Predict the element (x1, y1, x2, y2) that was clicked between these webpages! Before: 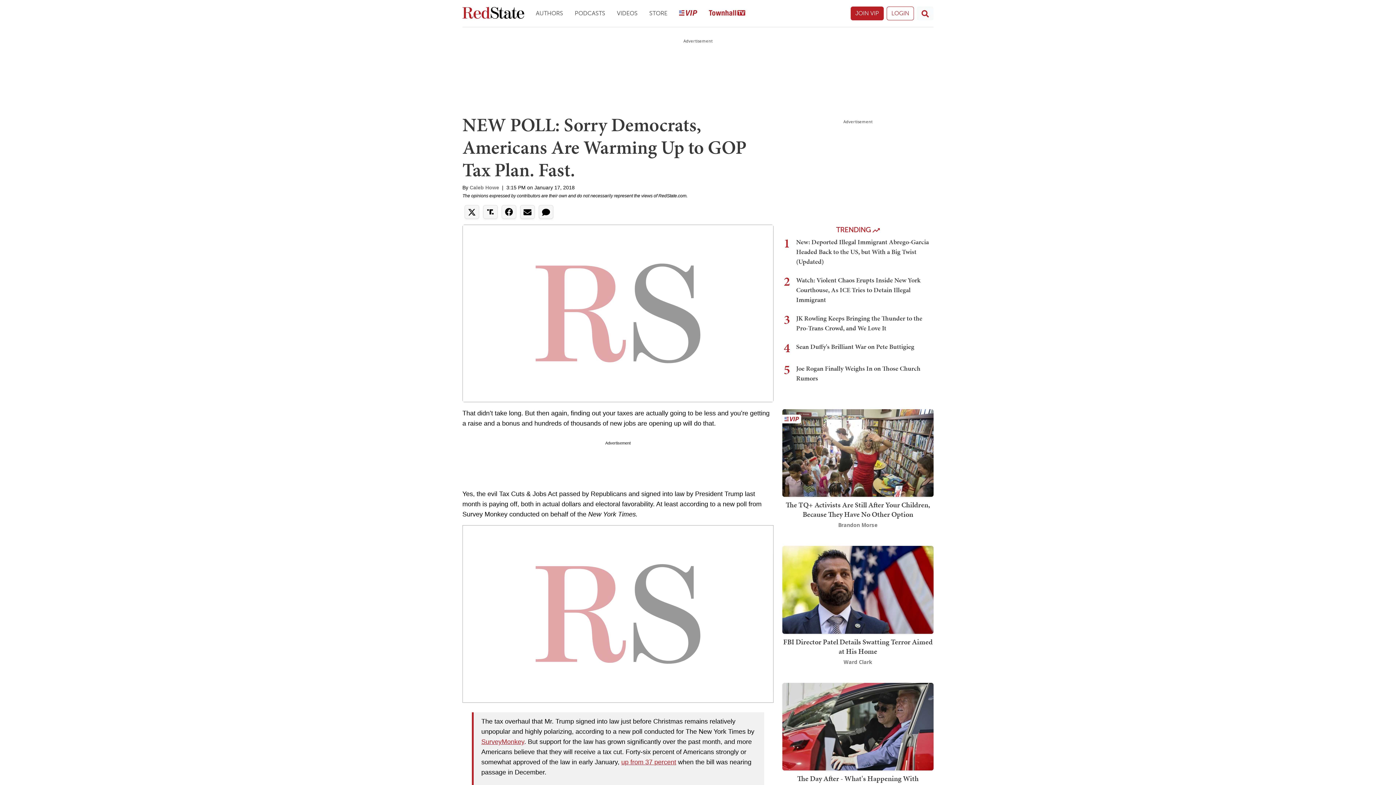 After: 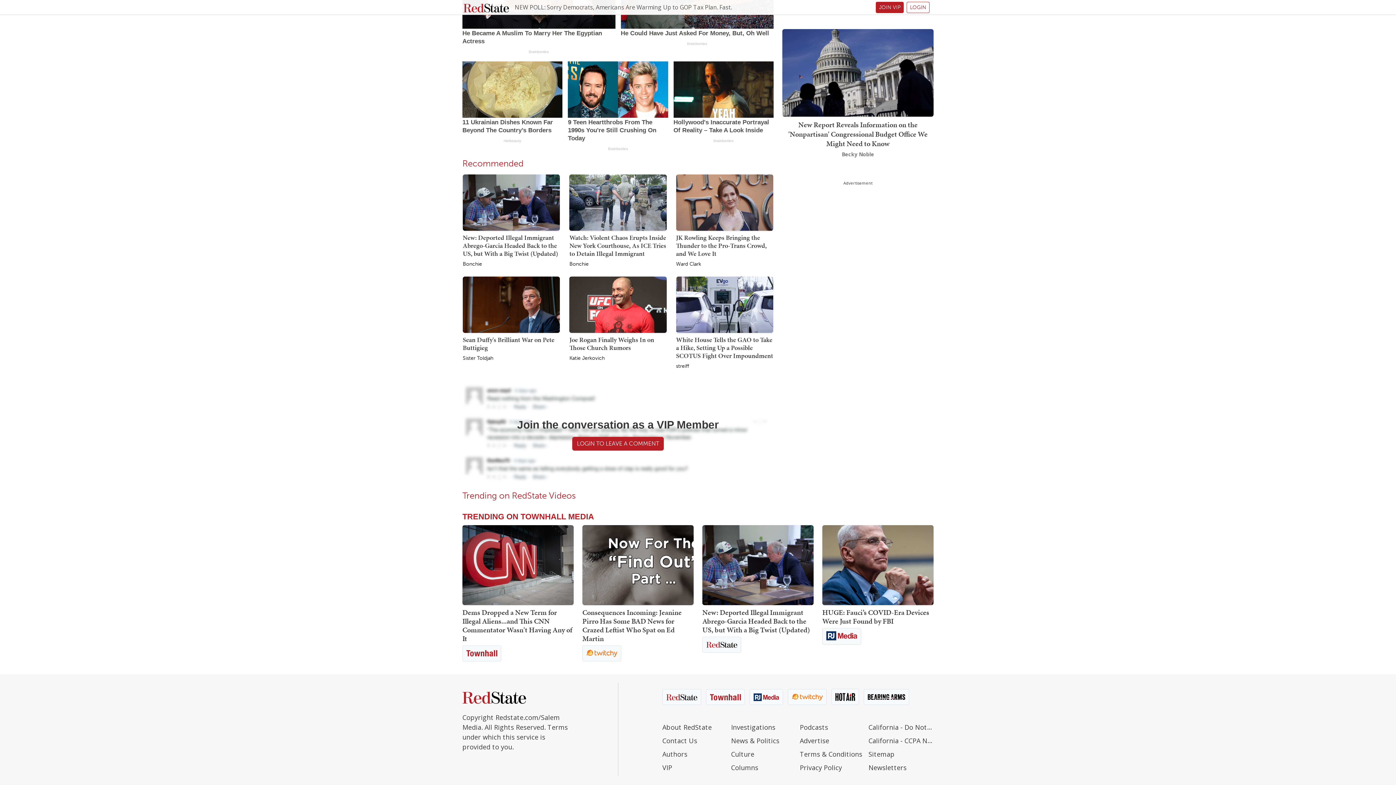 Action: bbox: (538, 205, 553, 218)